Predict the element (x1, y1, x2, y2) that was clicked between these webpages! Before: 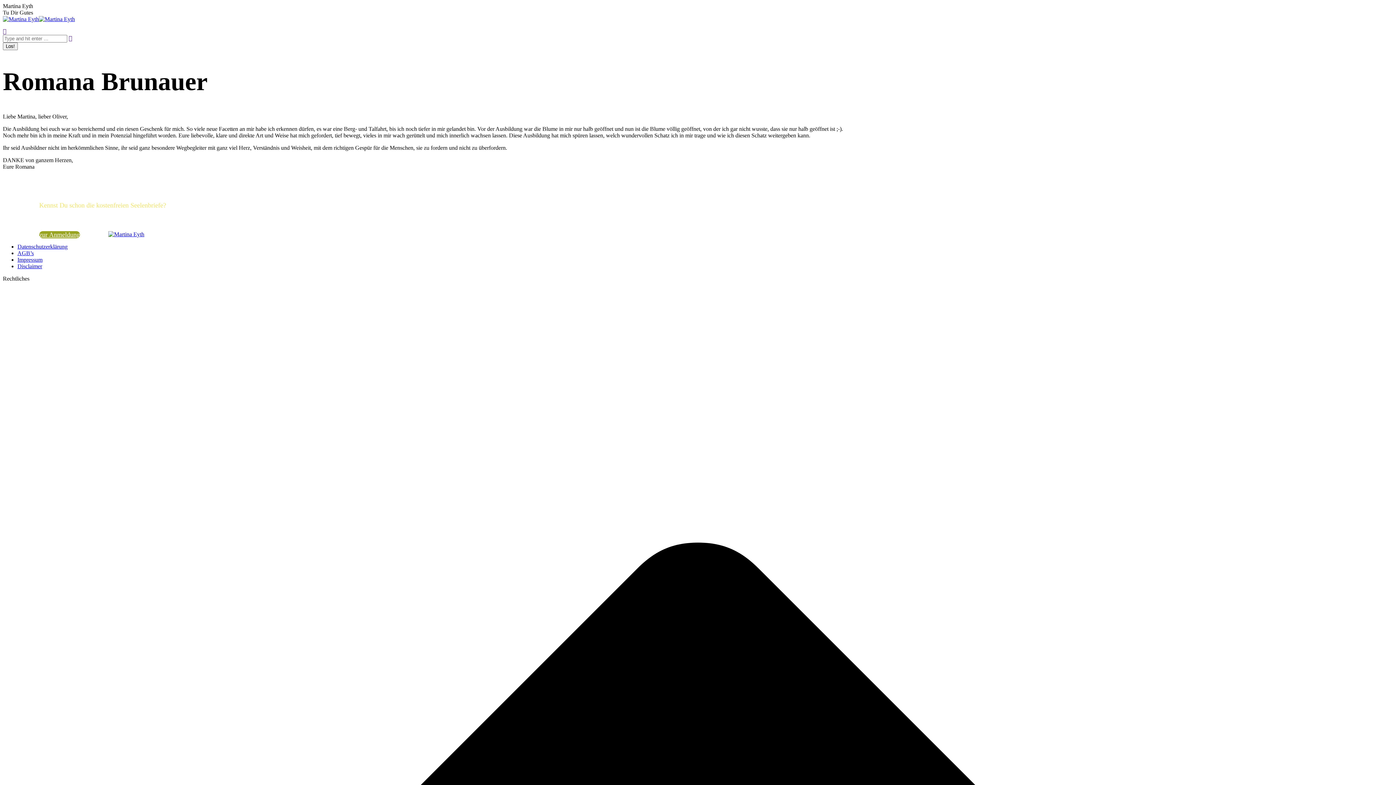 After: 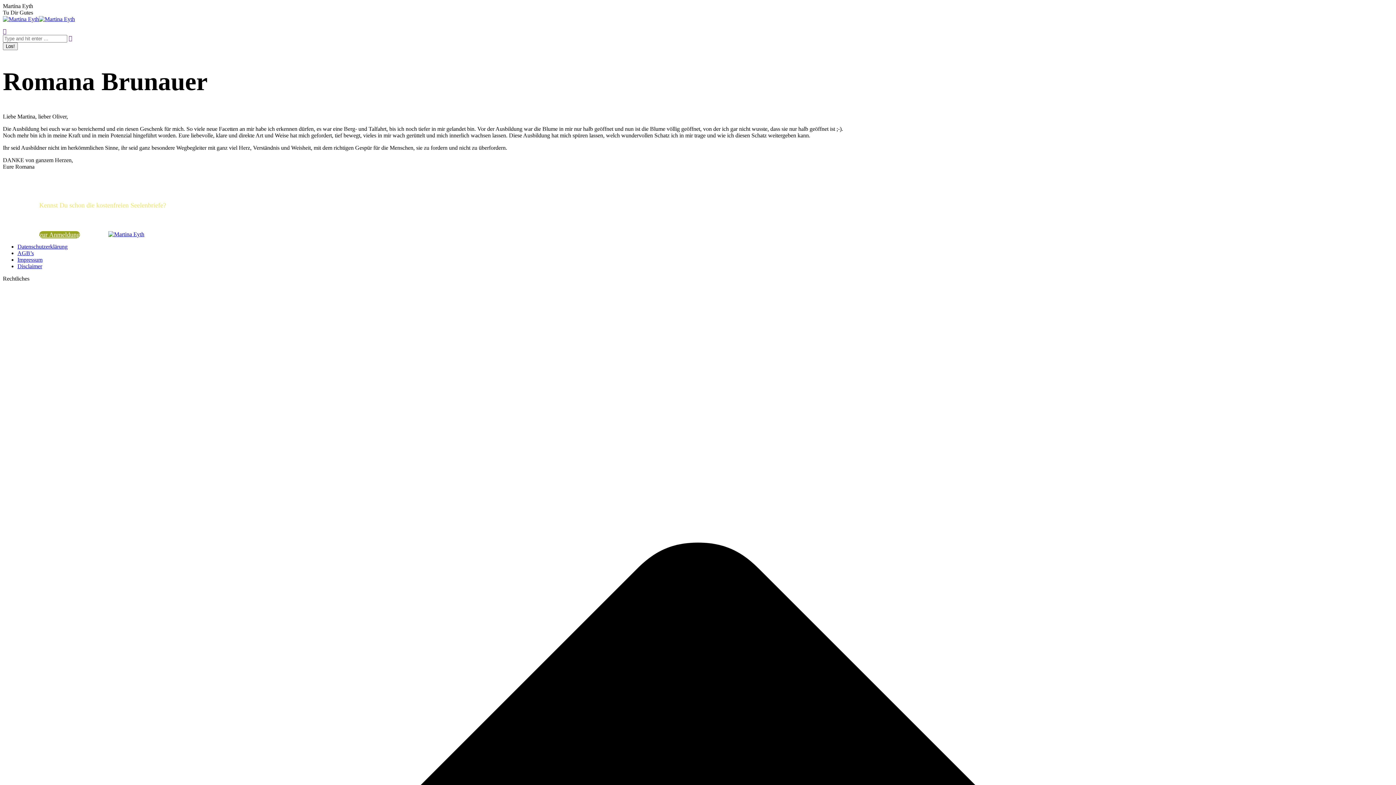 Action: bbox: (68, 35, 72, 41)